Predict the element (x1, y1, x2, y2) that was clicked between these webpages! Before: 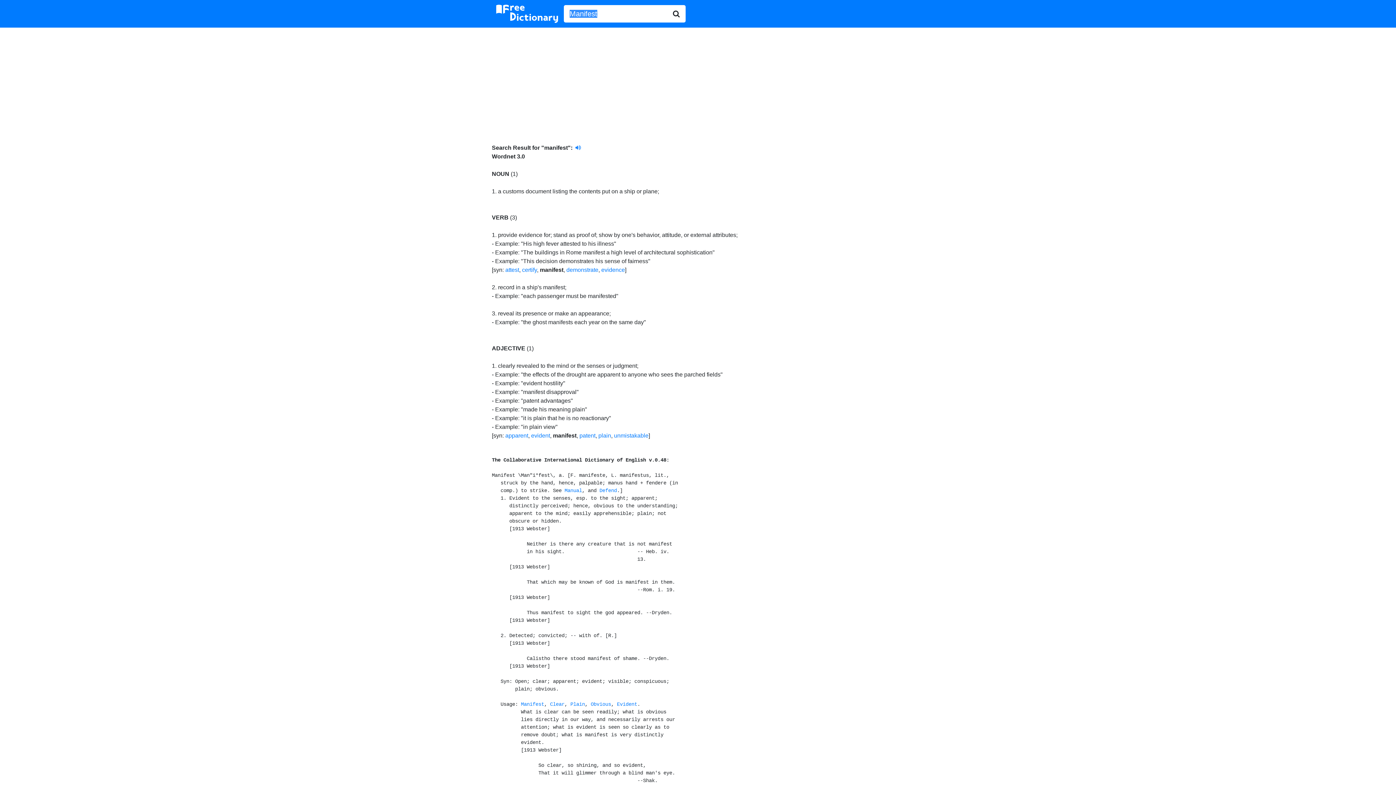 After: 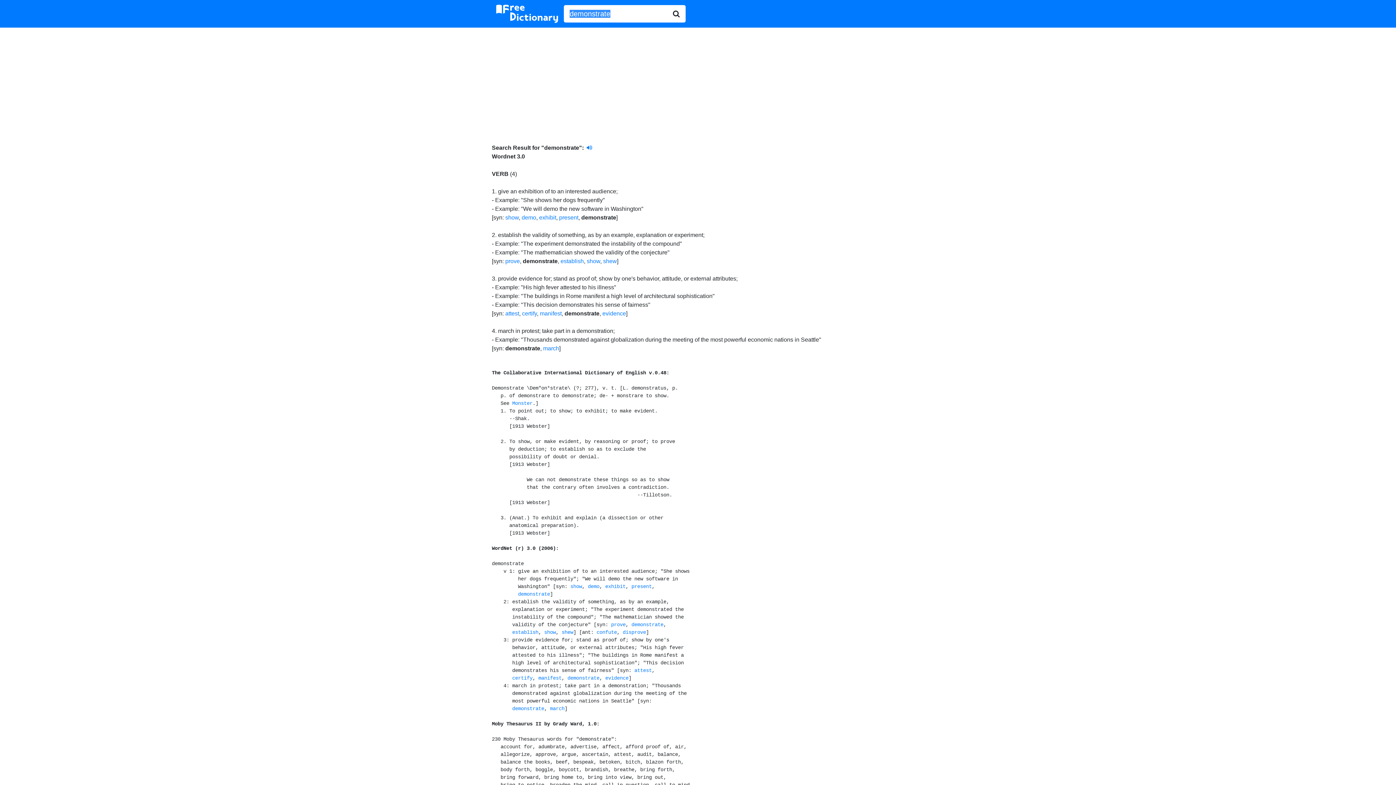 Action: bbox: (566, 267, 598, 273) label: demonstrate